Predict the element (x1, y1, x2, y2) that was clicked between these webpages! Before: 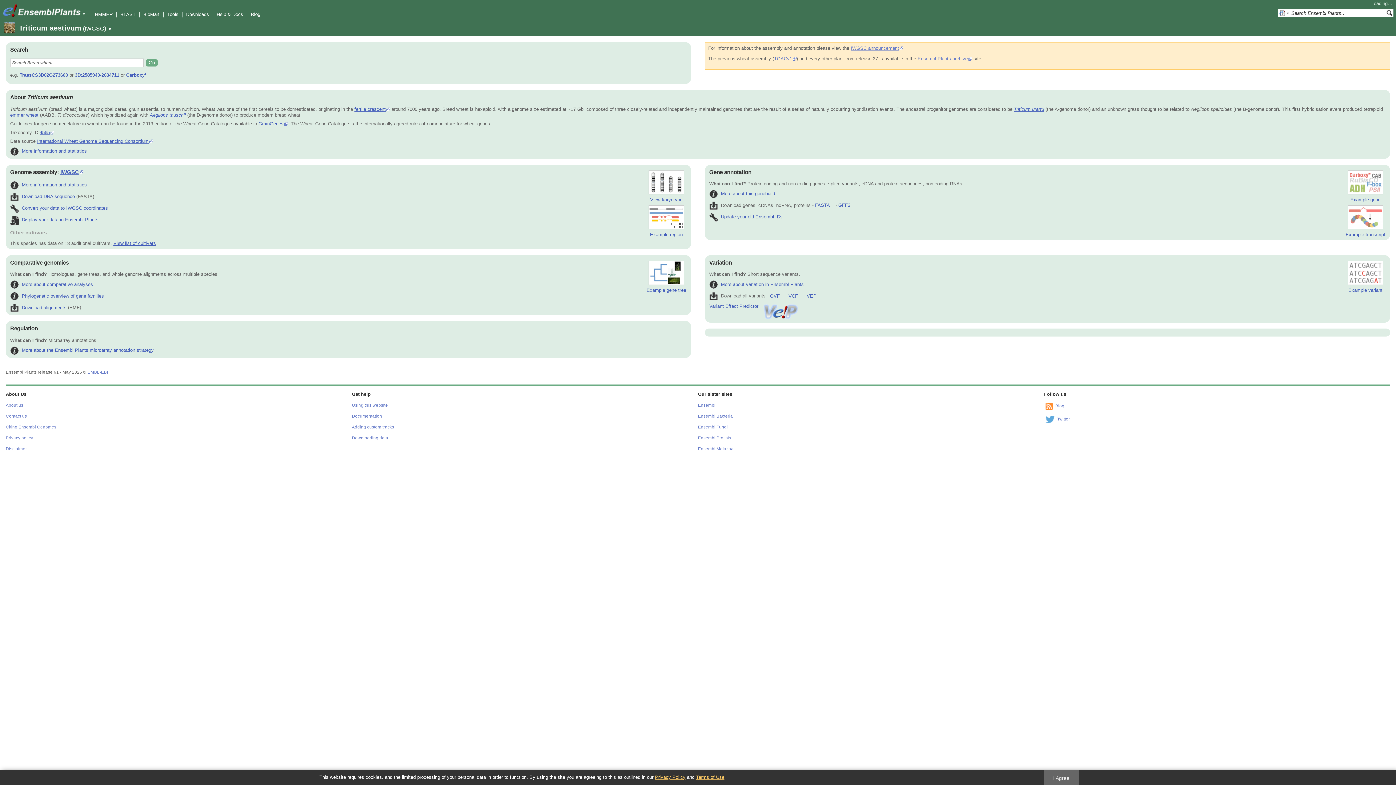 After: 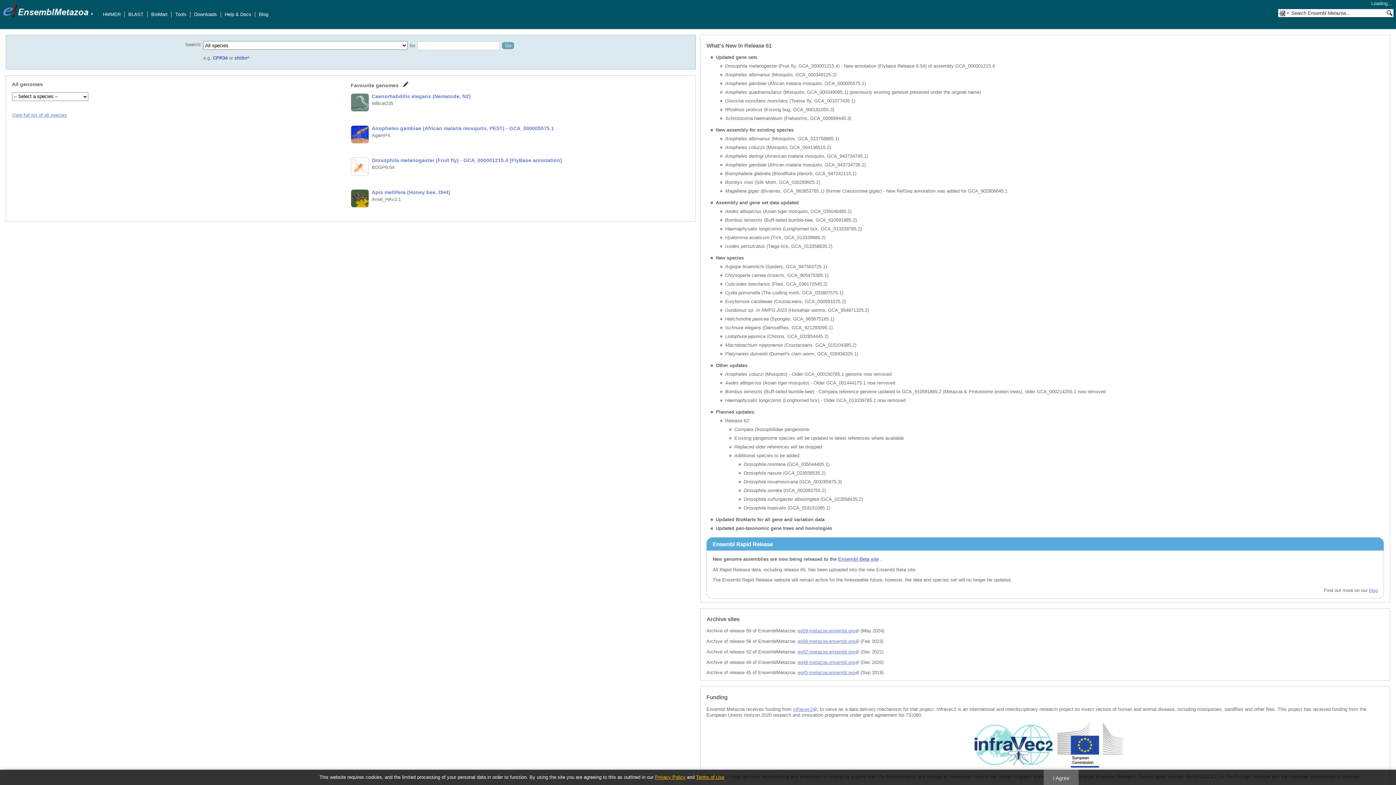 Action: label: Ensembl Metazoa bbox: (698, 446, 733, 451)